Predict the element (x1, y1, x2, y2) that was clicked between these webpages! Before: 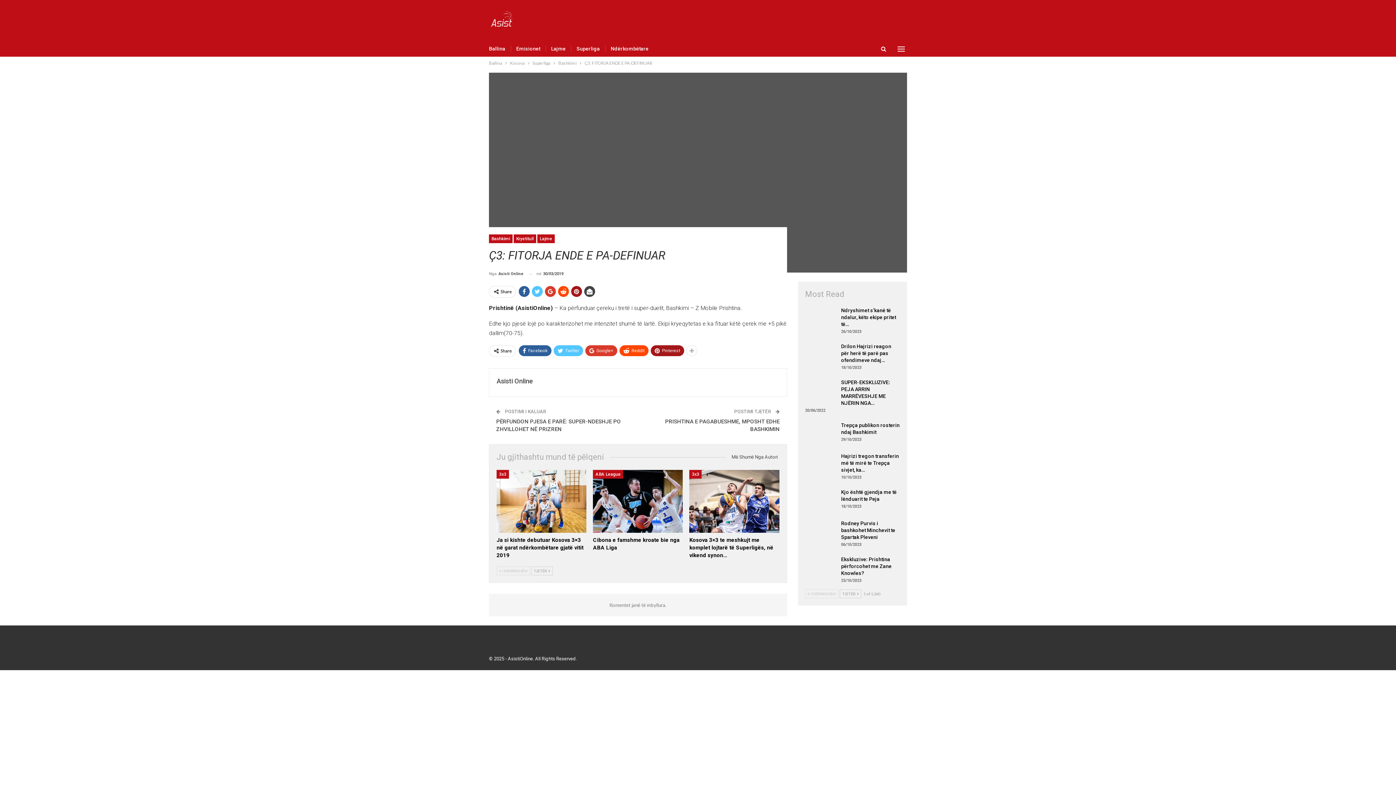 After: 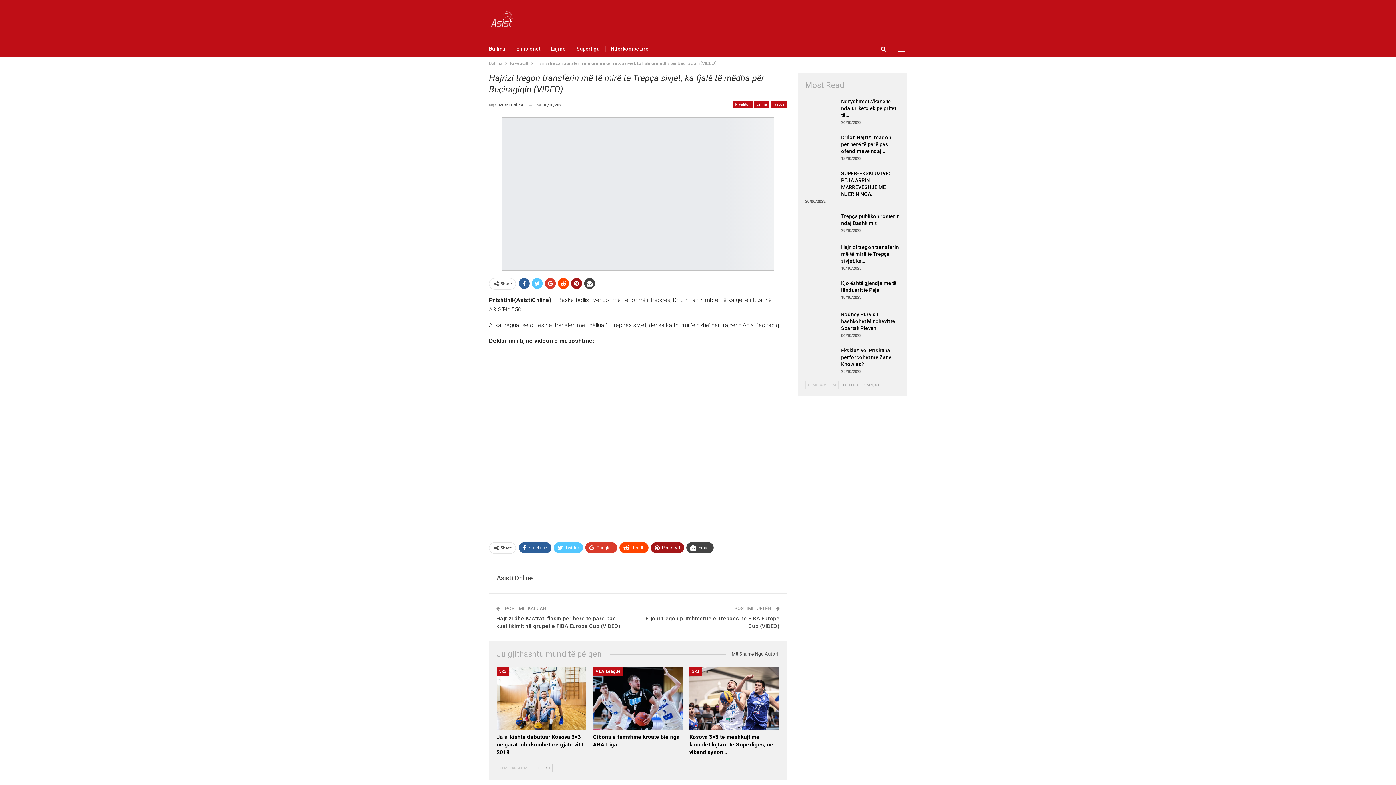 Action: label: Hajrizi tregon transferin më të mirë te Trepça sivjet, ka… bbox: (841, 453, 899, 473)